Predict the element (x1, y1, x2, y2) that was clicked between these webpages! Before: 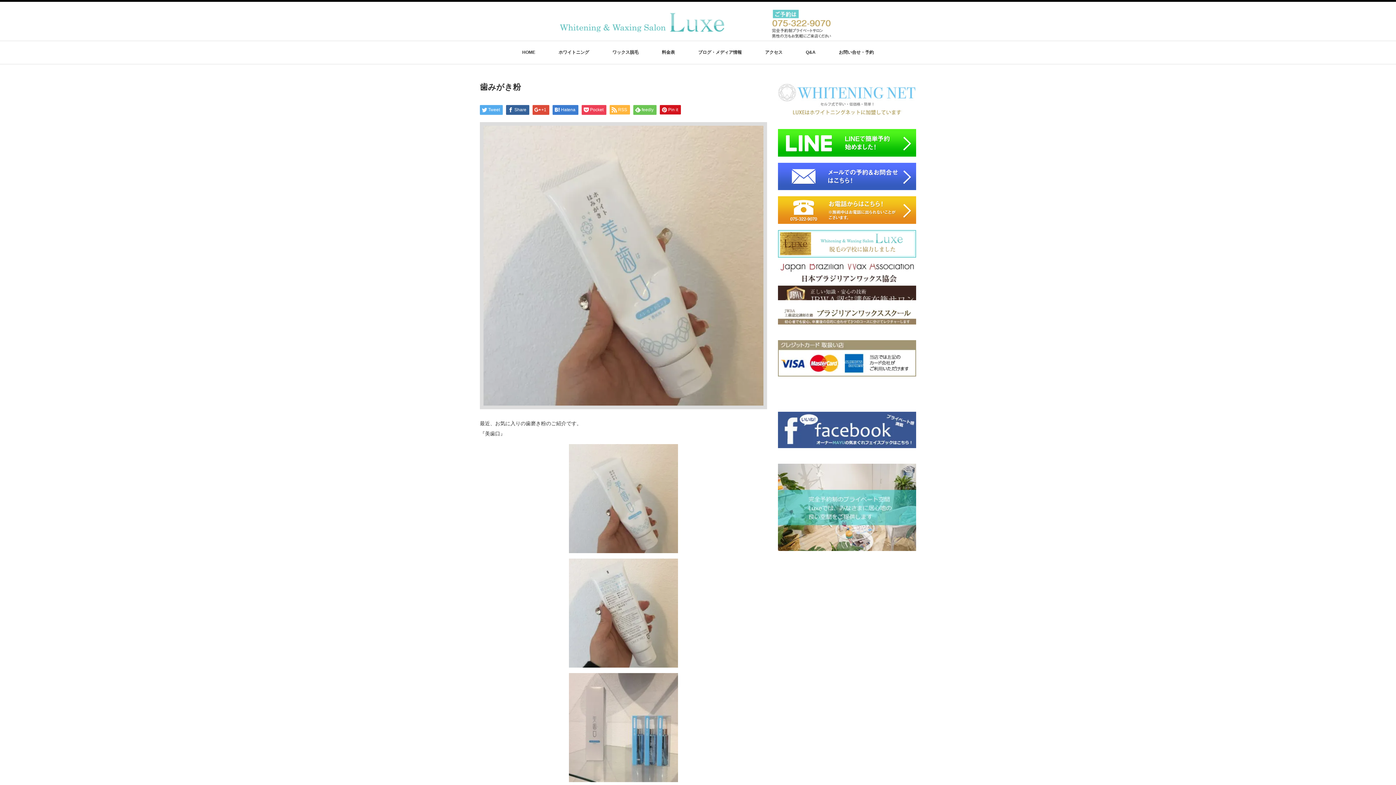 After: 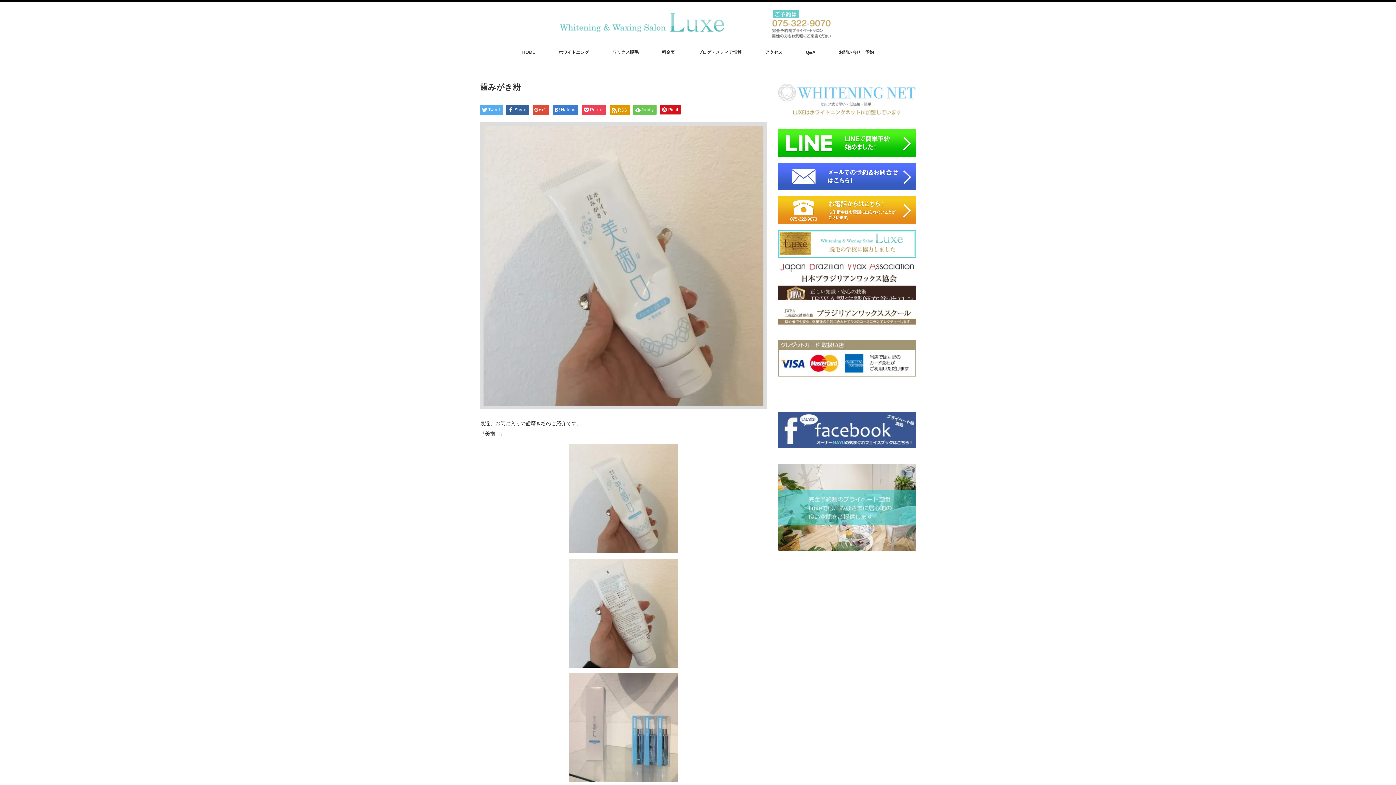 Action: bbox: (609, 105, 630, 114) label: RSS